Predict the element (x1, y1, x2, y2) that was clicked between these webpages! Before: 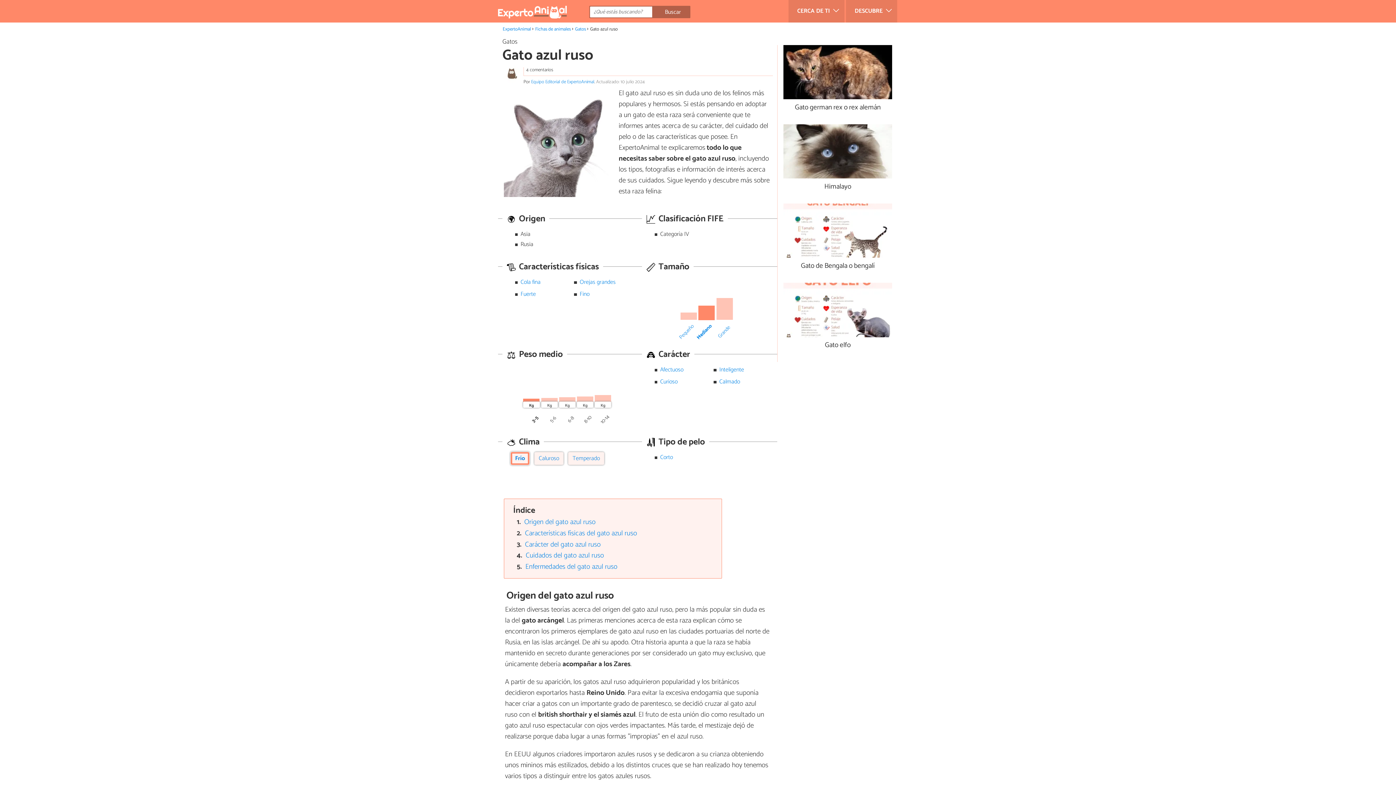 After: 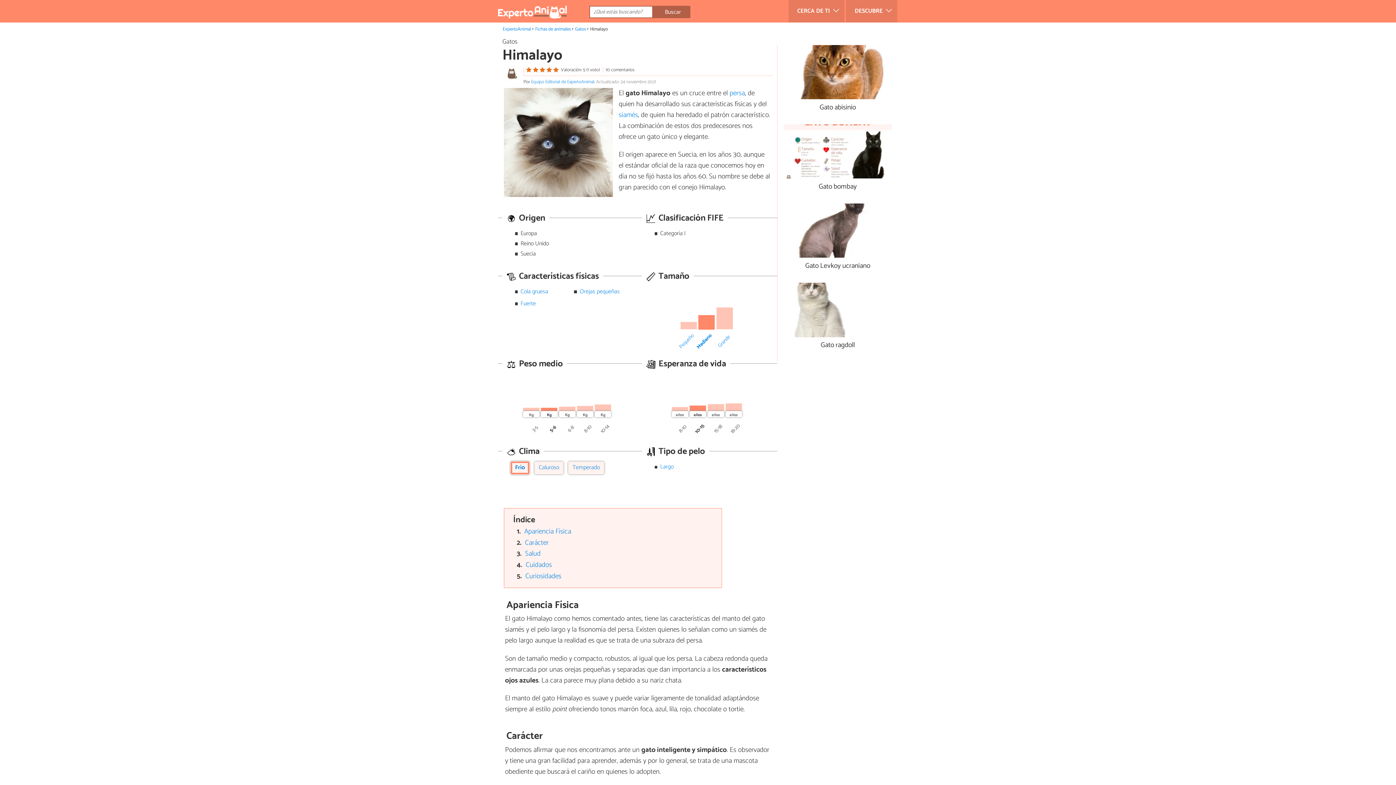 Action: bbox: (783, 182, 892, 191) label: Himalayo